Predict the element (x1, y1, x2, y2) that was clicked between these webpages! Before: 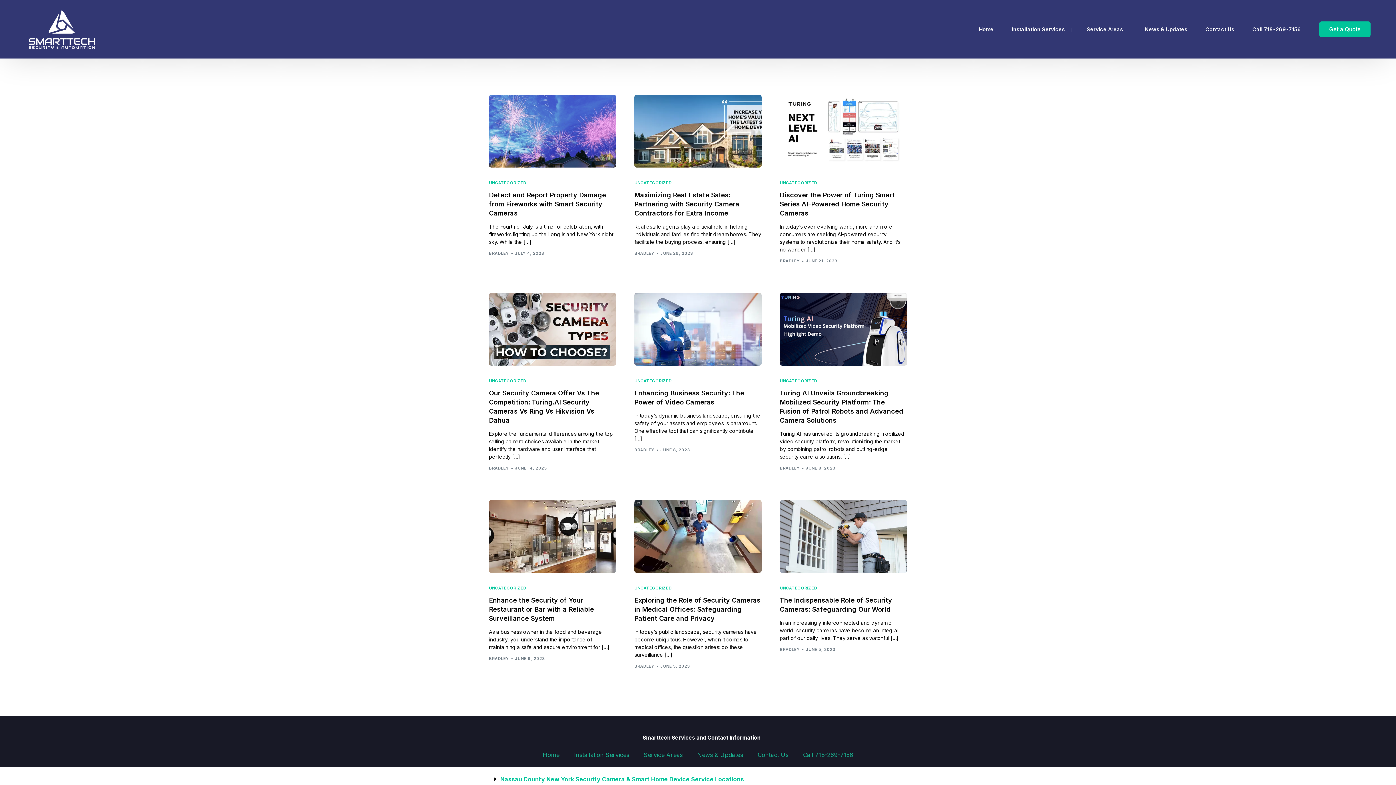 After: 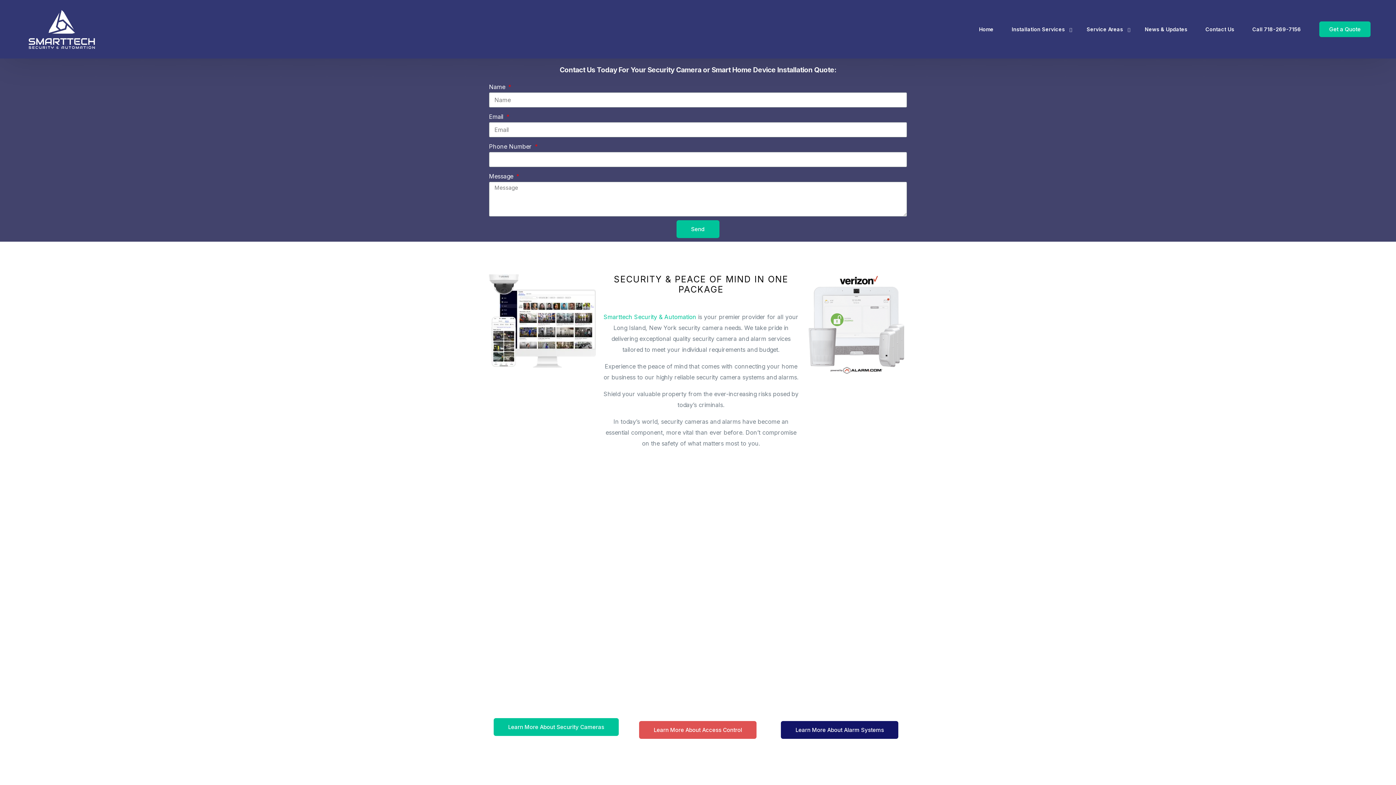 Action: bbox: (780, 465, 800, 470) label: BRADLEY